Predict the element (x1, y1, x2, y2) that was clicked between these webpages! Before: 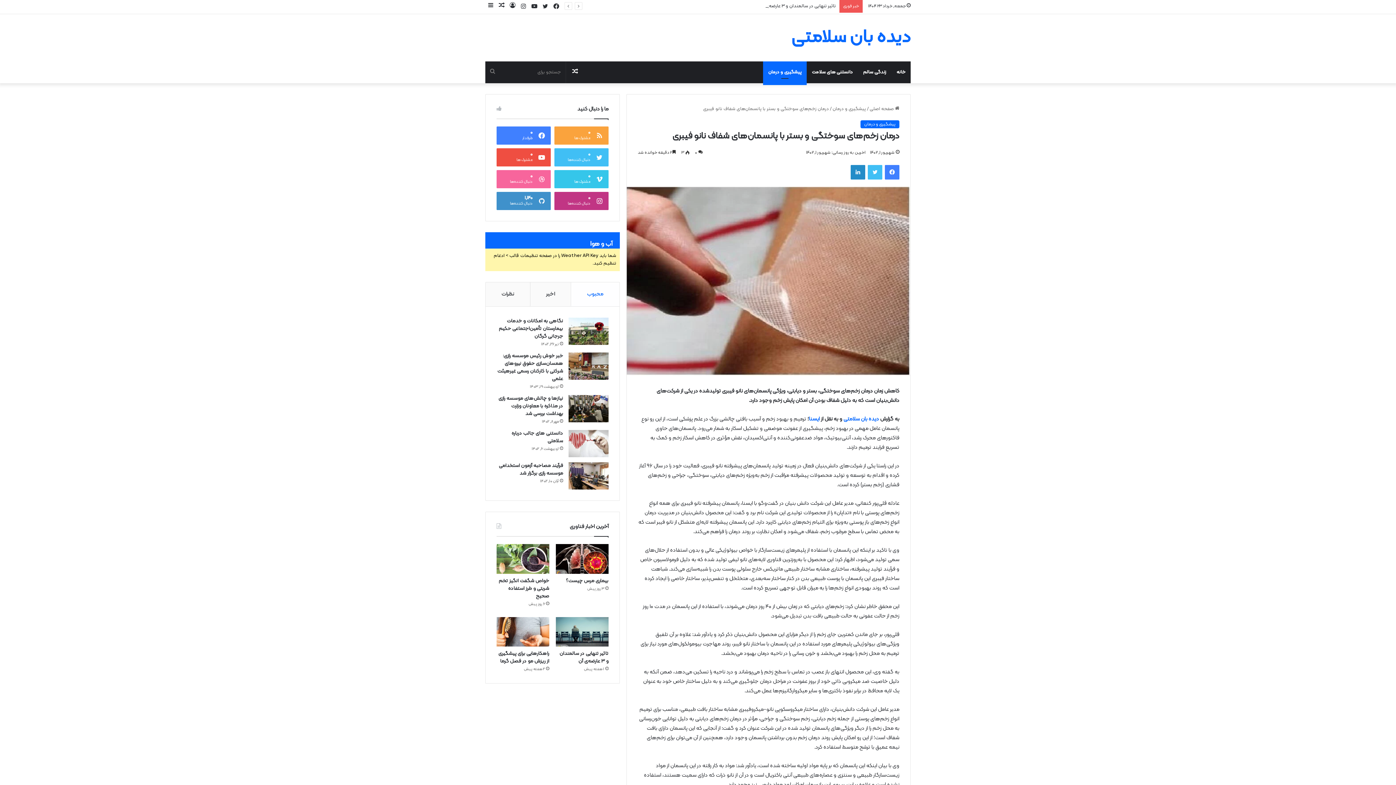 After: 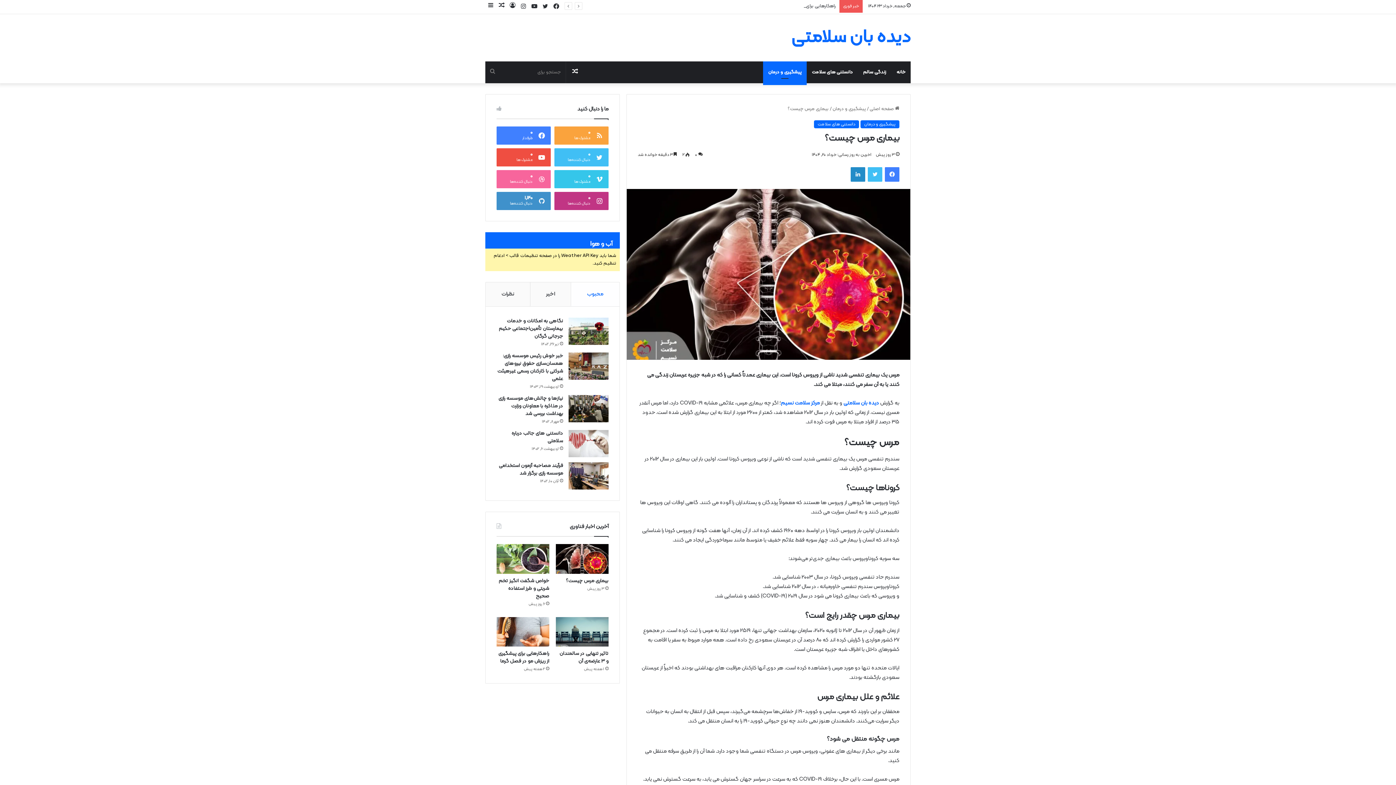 Action: bbox: (556, 544, 608, 574) label: بیماری مرس چیست؟